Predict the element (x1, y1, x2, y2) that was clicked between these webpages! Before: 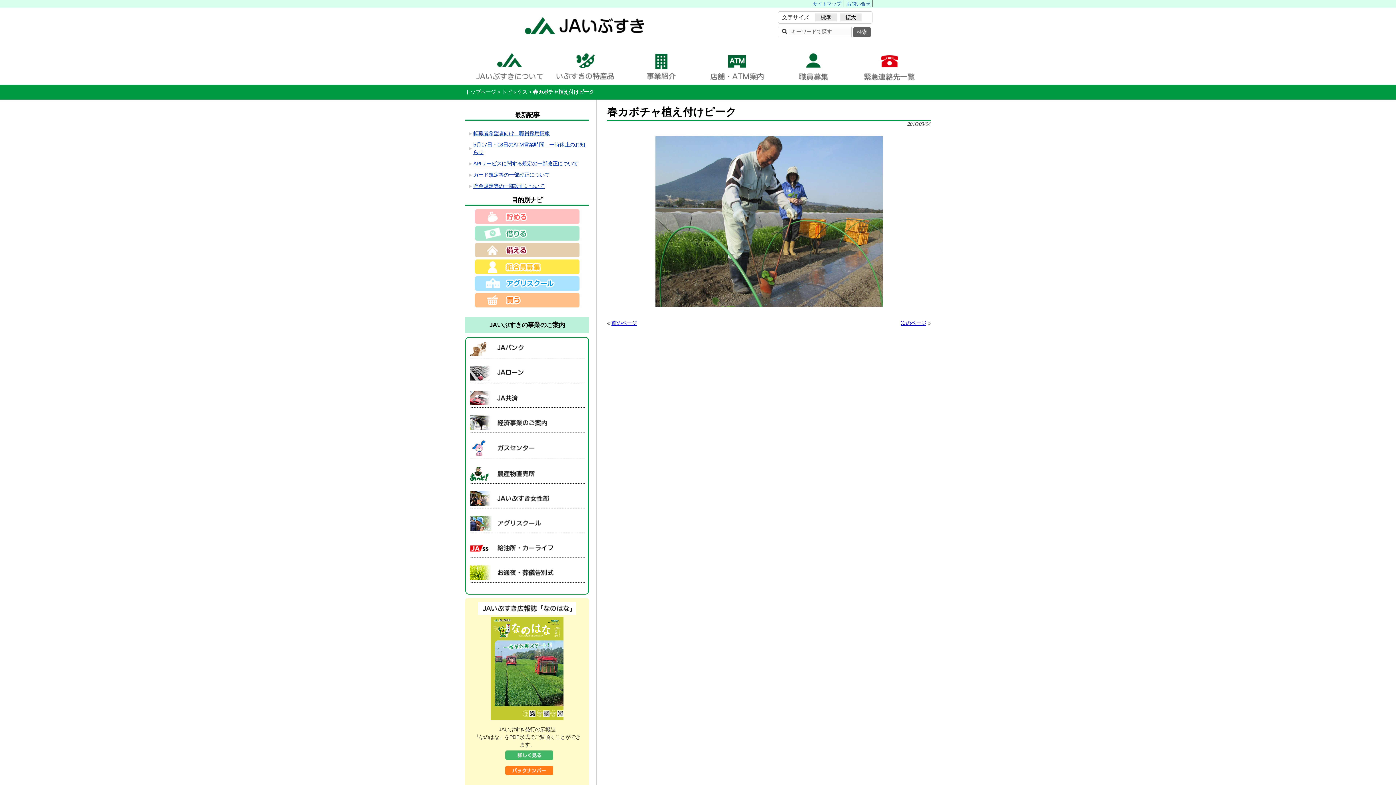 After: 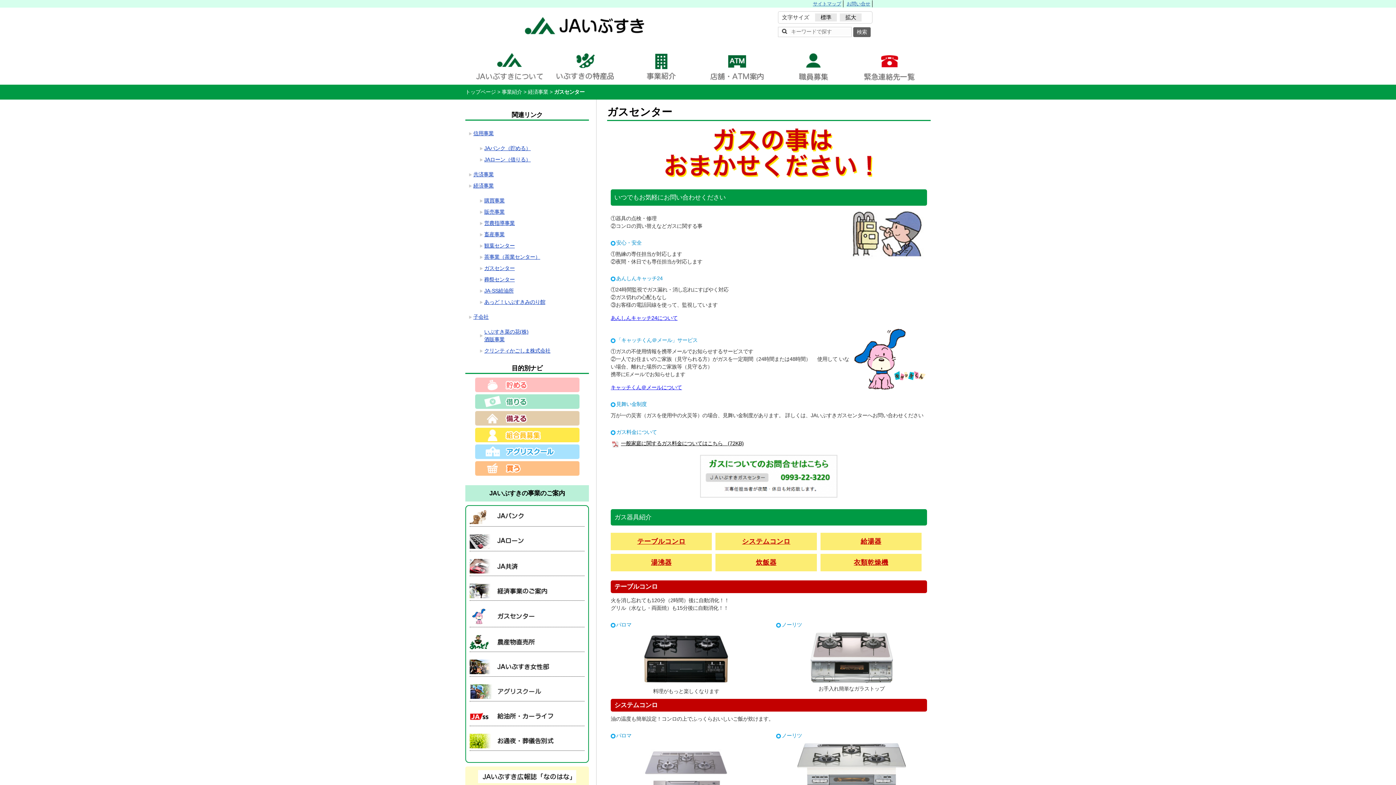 Action: bbox: (469, 440, 584, 459)